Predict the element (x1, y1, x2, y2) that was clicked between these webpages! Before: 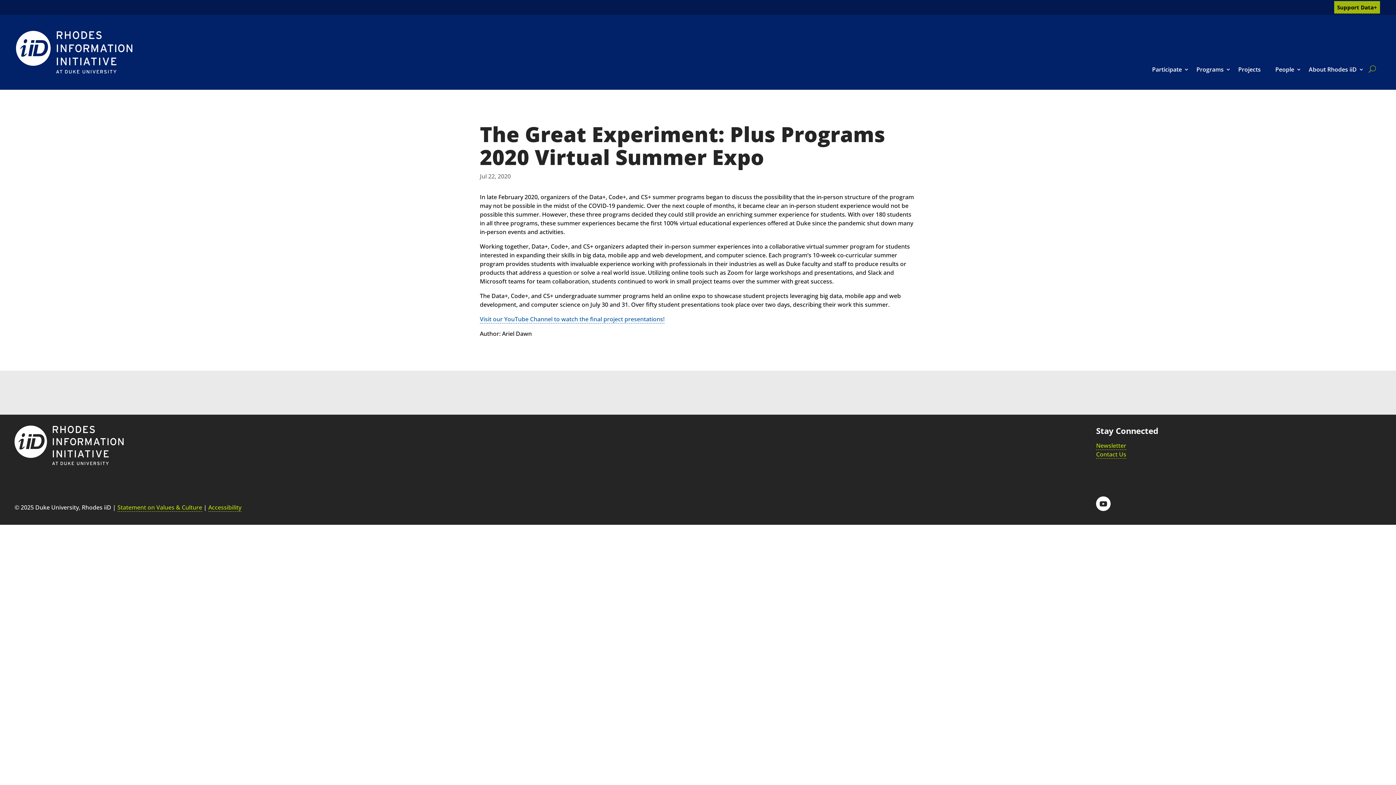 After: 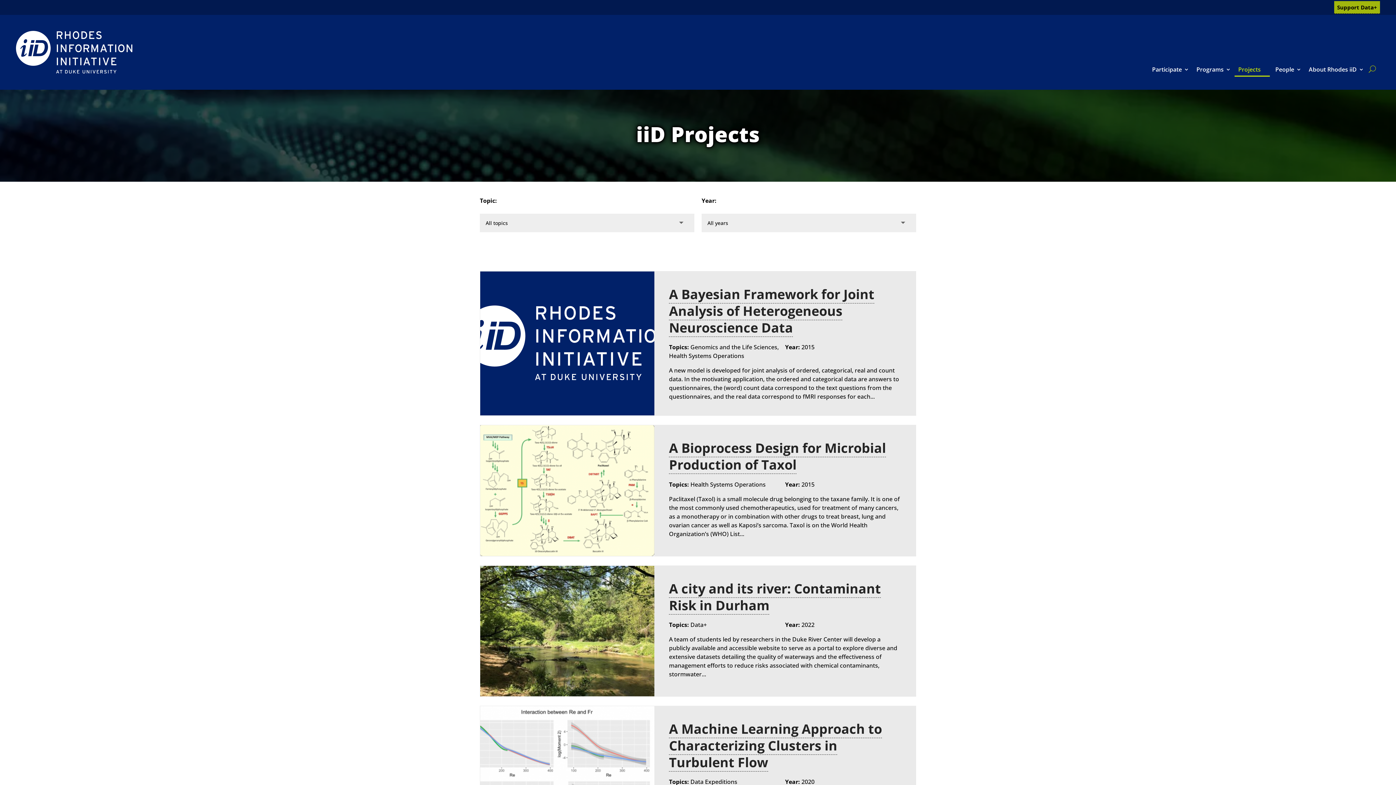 Action: bbox: (1234, 63, 1270, 76) label: Projects